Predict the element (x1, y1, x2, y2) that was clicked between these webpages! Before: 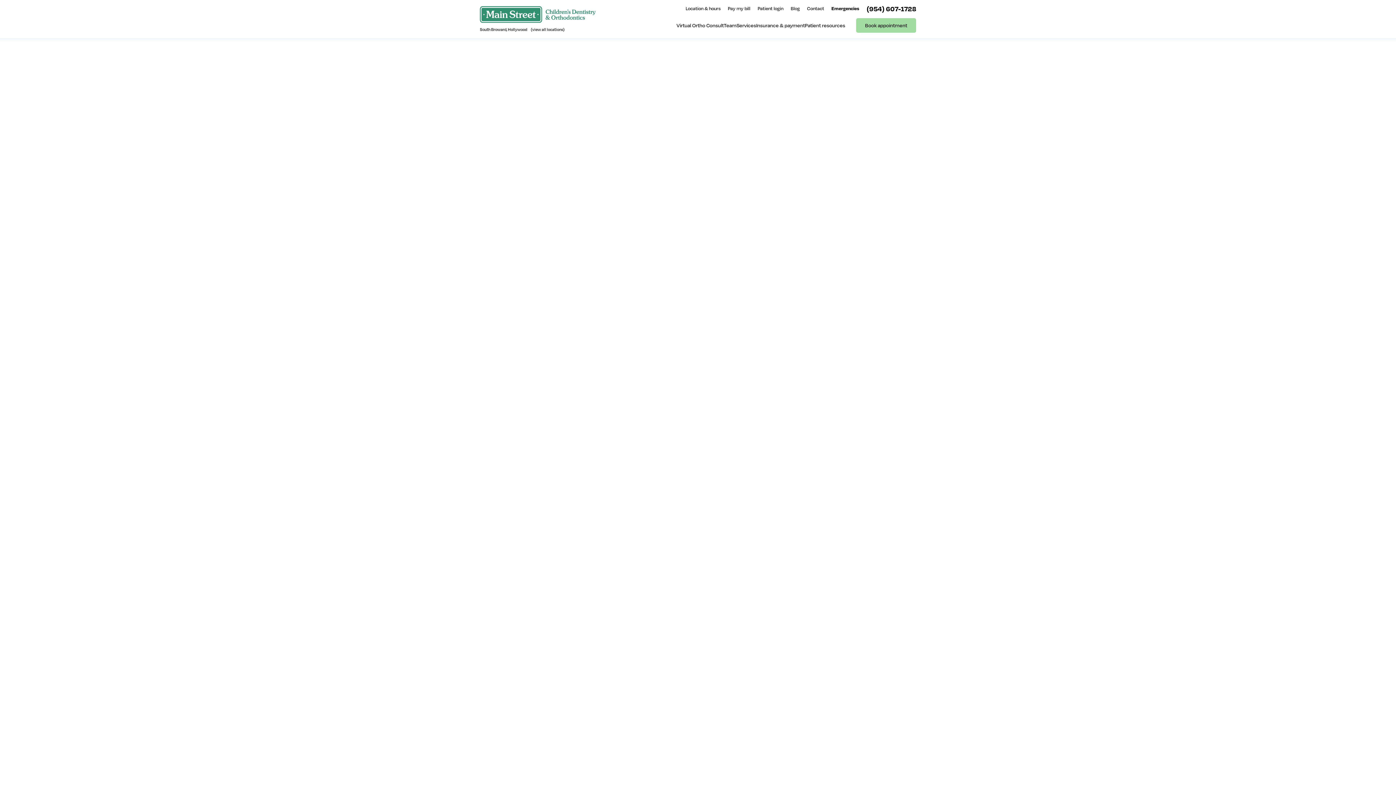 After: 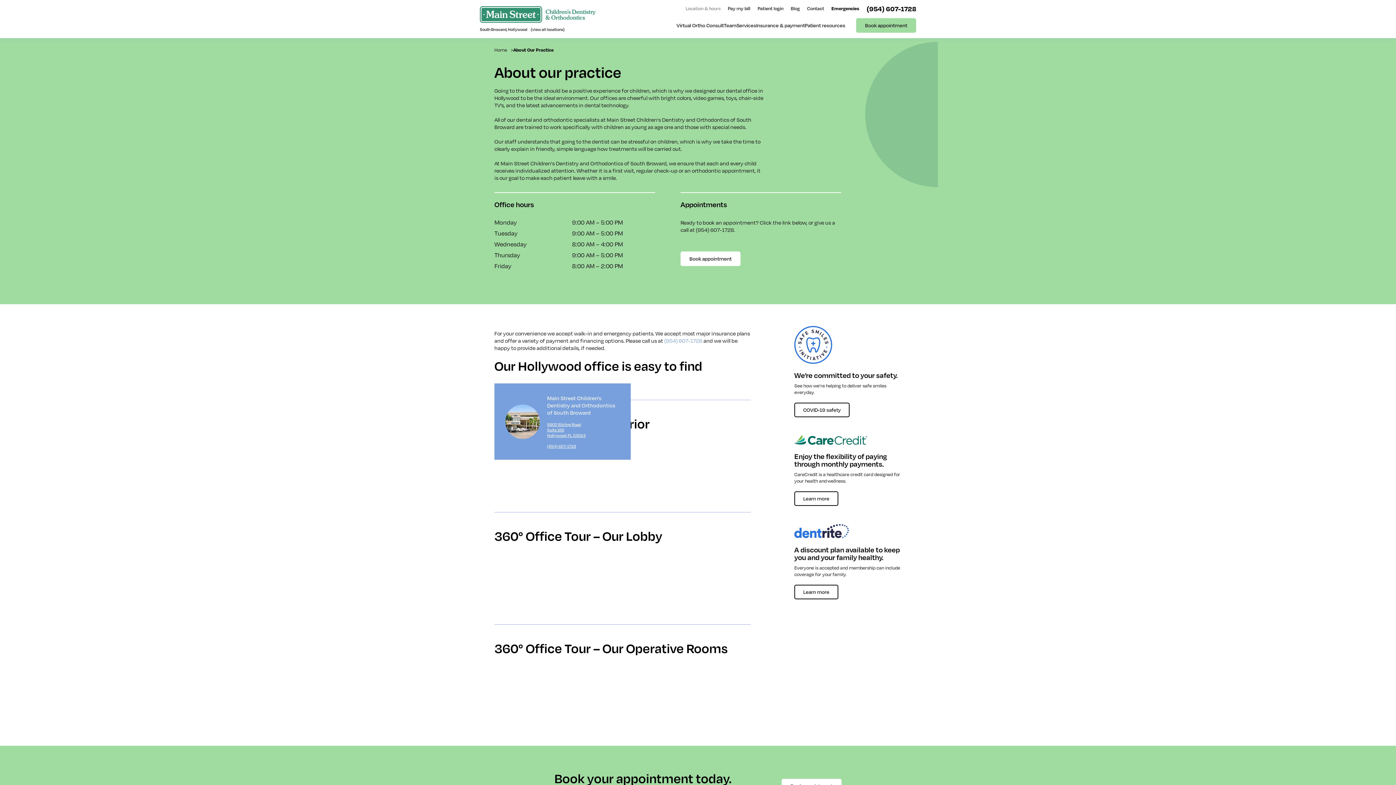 Action: label: Location & hours bbox: (670, 5, 709, 11)